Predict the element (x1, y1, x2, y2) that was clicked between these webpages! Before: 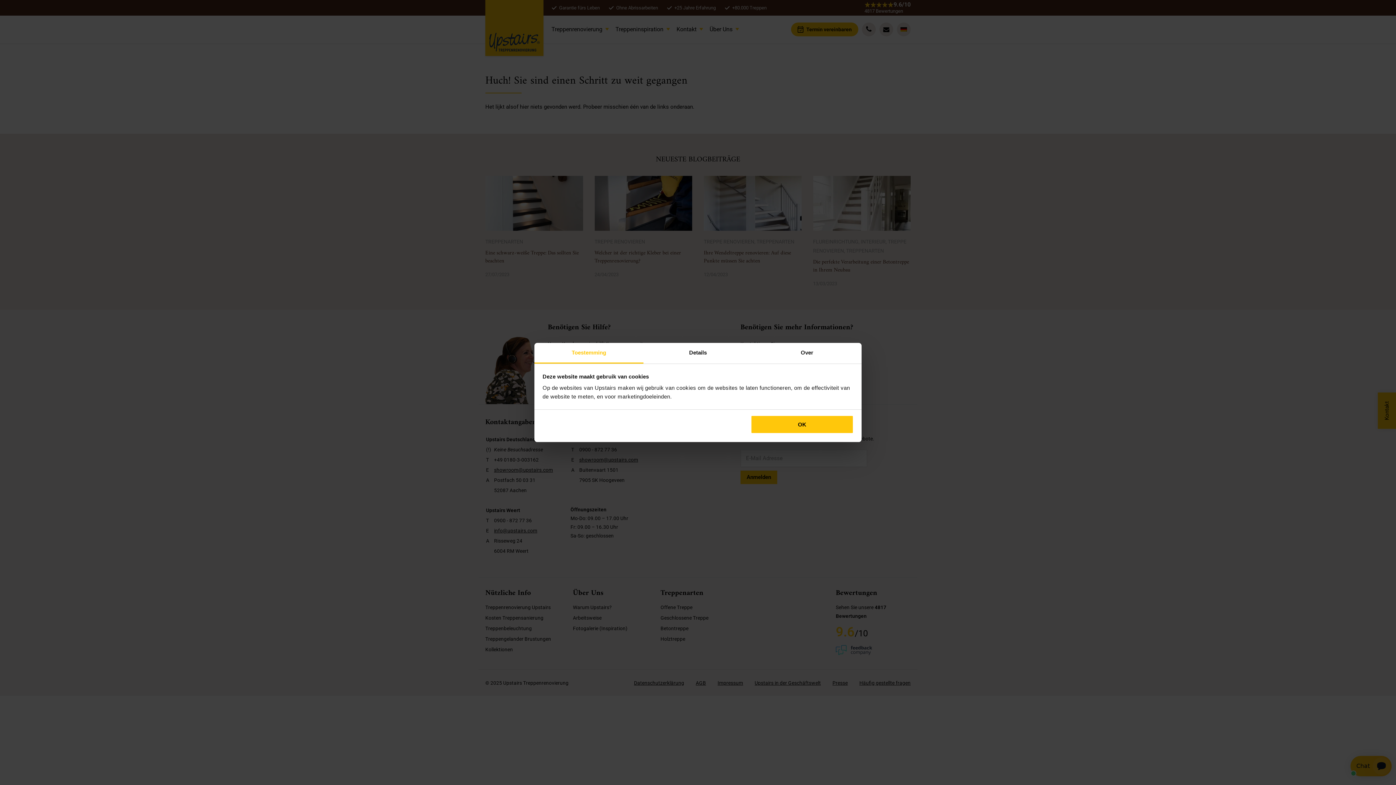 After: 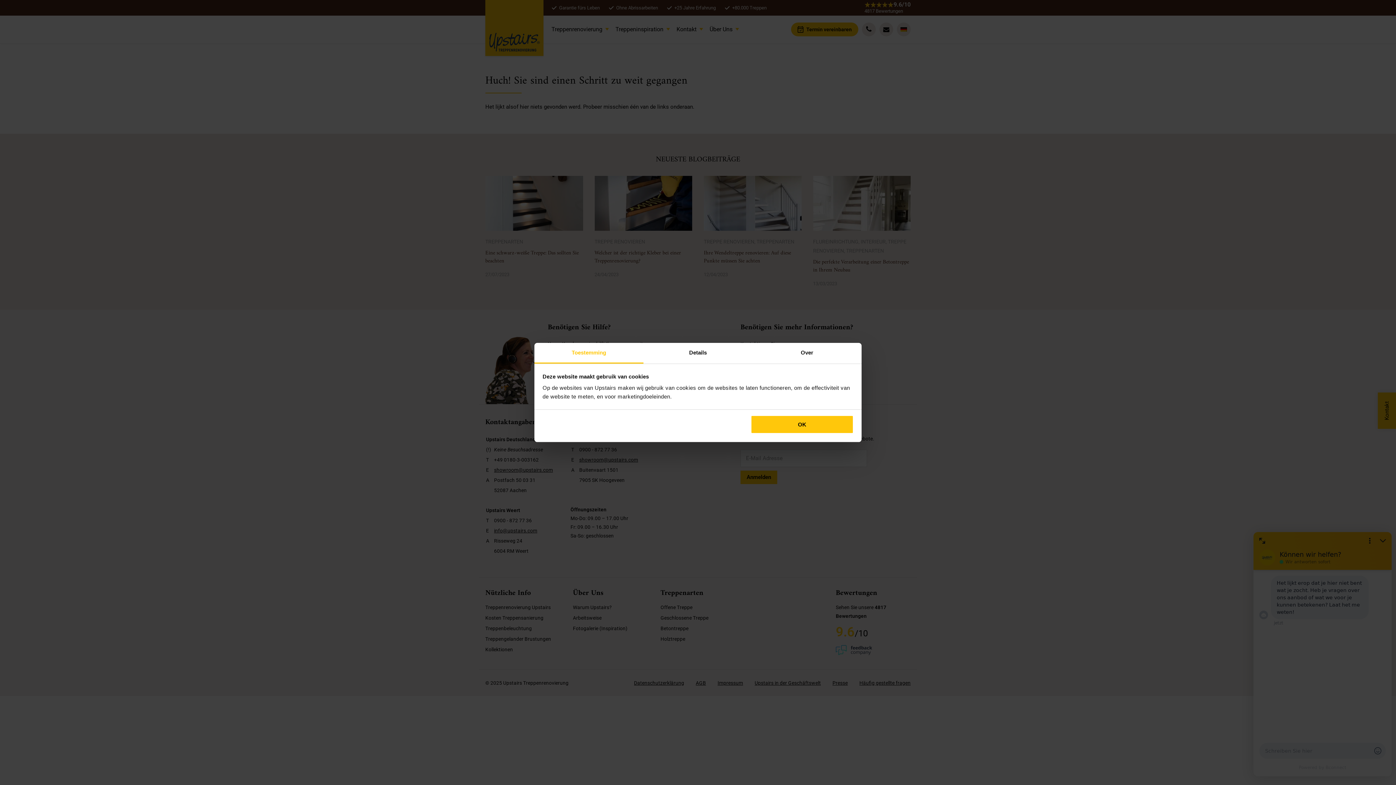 Action: label: Toestemming bbox: (534, 343, 643, 363)